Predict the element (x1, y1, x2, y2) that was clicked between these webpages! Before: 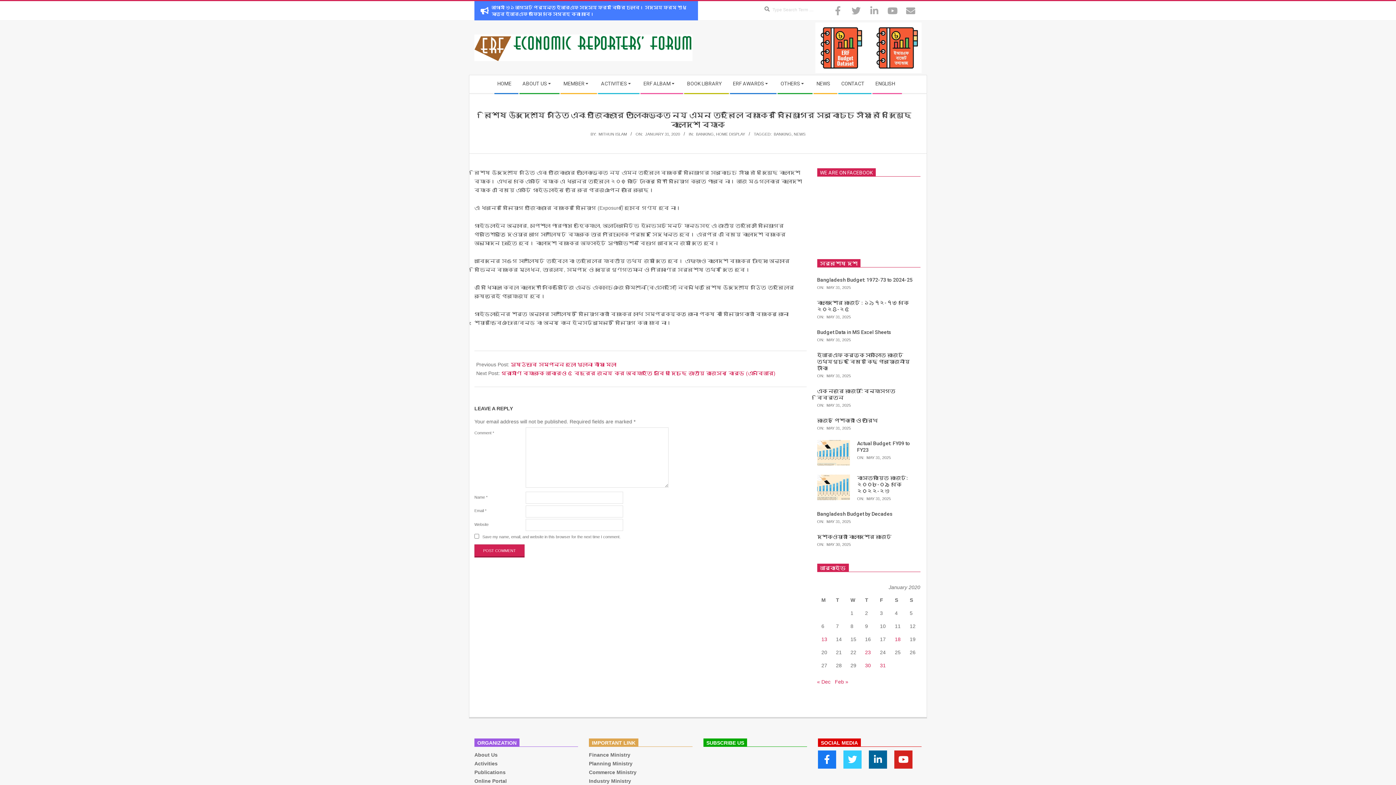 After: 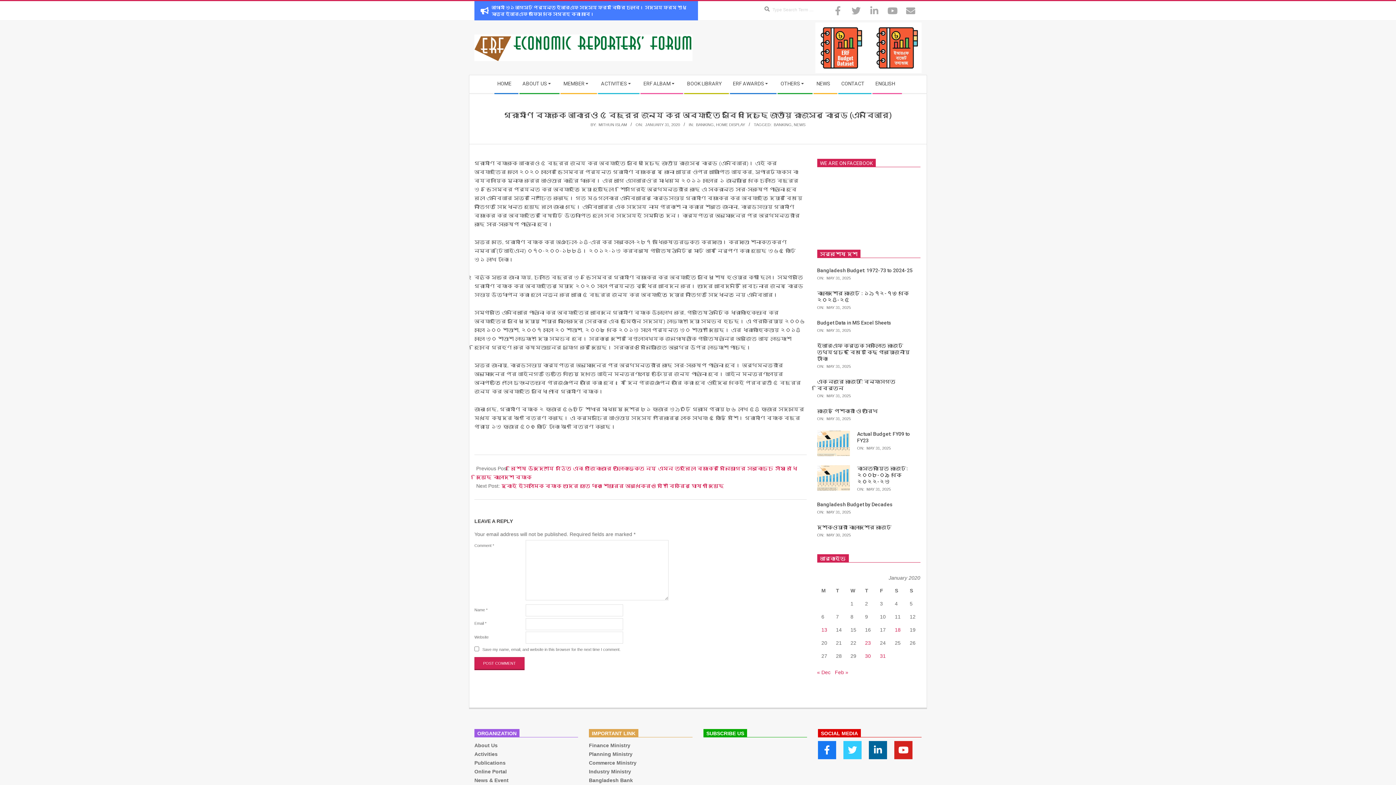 Action: label: গ্রামীণ ব্যাংককে আবারও ৫ বছরের জন্য কর অব্যাহতি সুবিধা দিচ্ছে জাতীয় রাজস্ব বোর্ড (এনবিআর) bbox: (501, 370, 775, 376)